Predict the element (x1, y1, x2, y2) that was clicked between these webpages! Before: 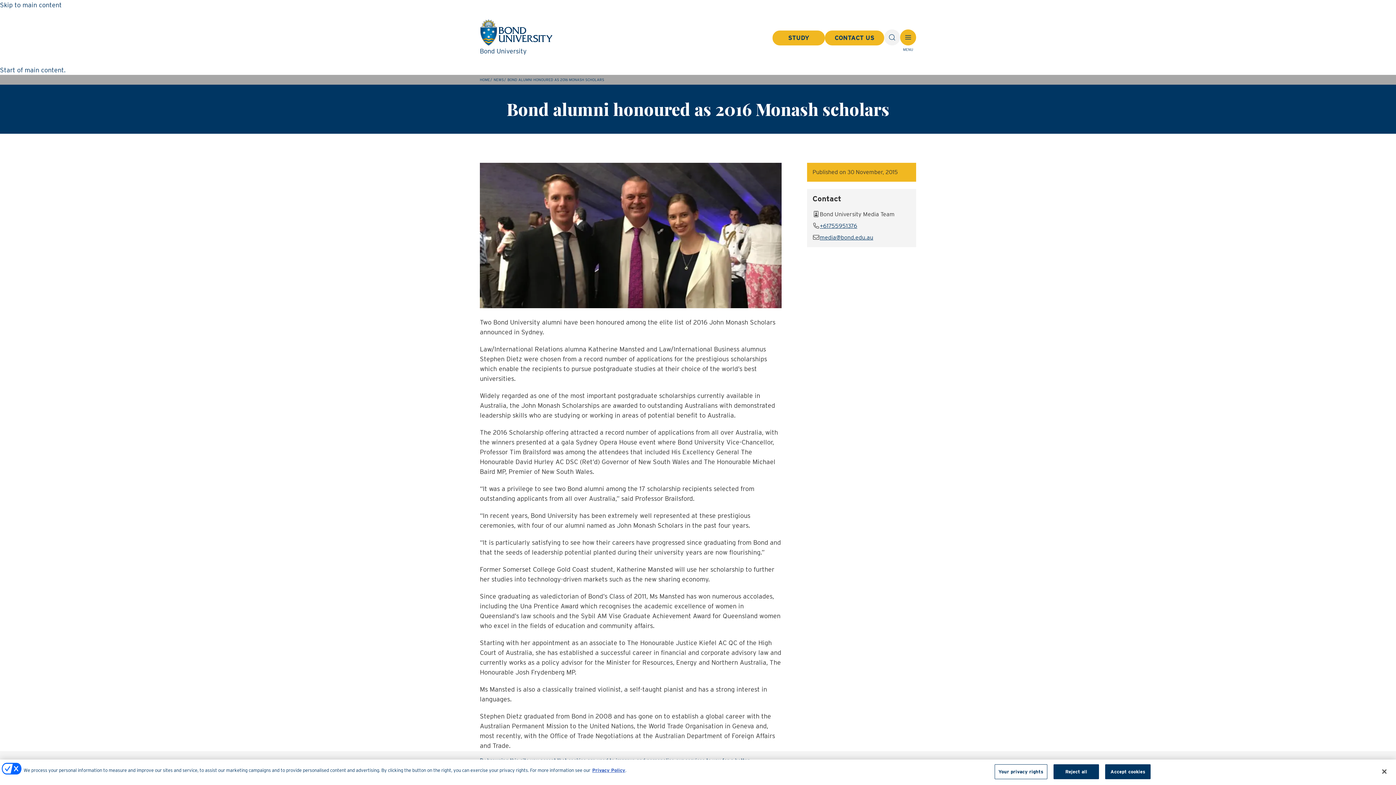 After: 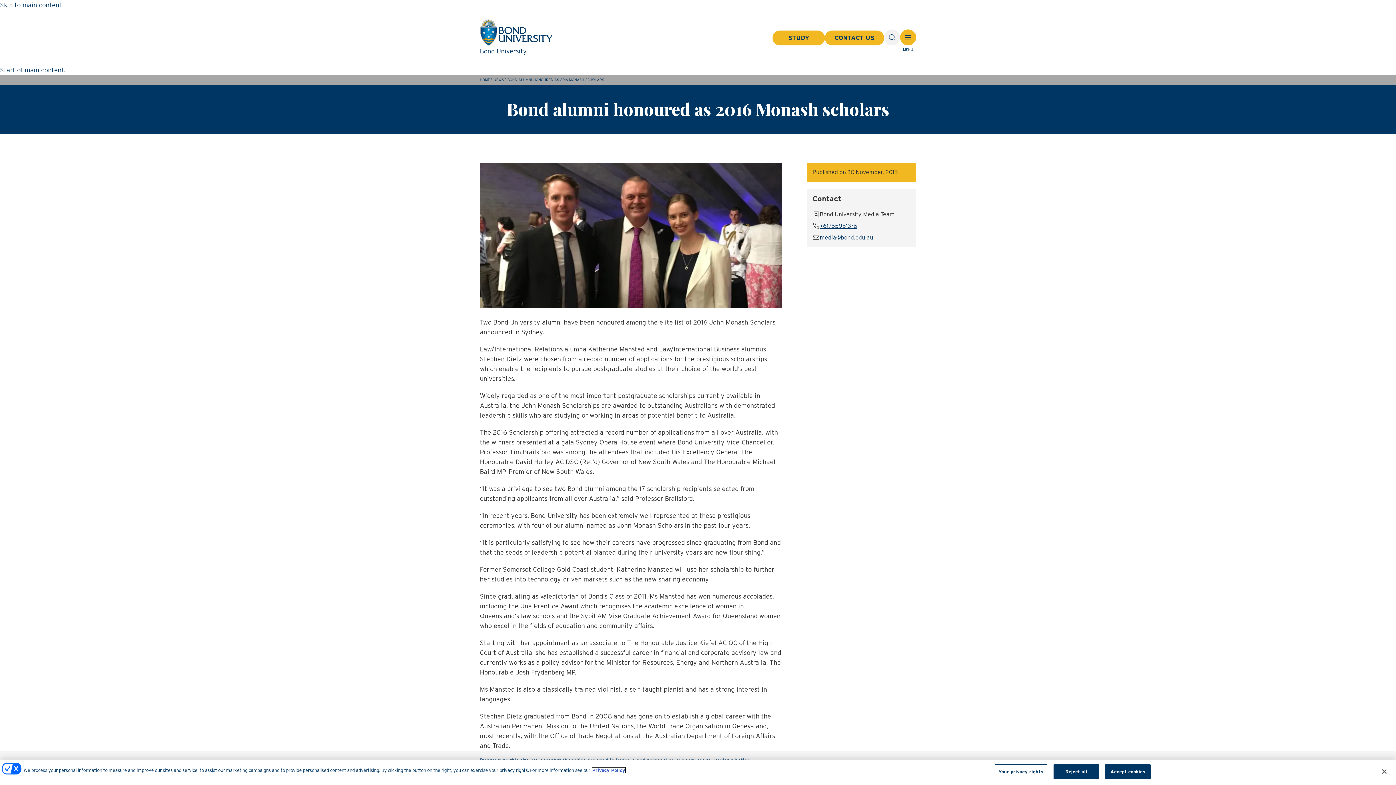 Action: label: Privacy Policy bbox: (592, 768, 625, 773)